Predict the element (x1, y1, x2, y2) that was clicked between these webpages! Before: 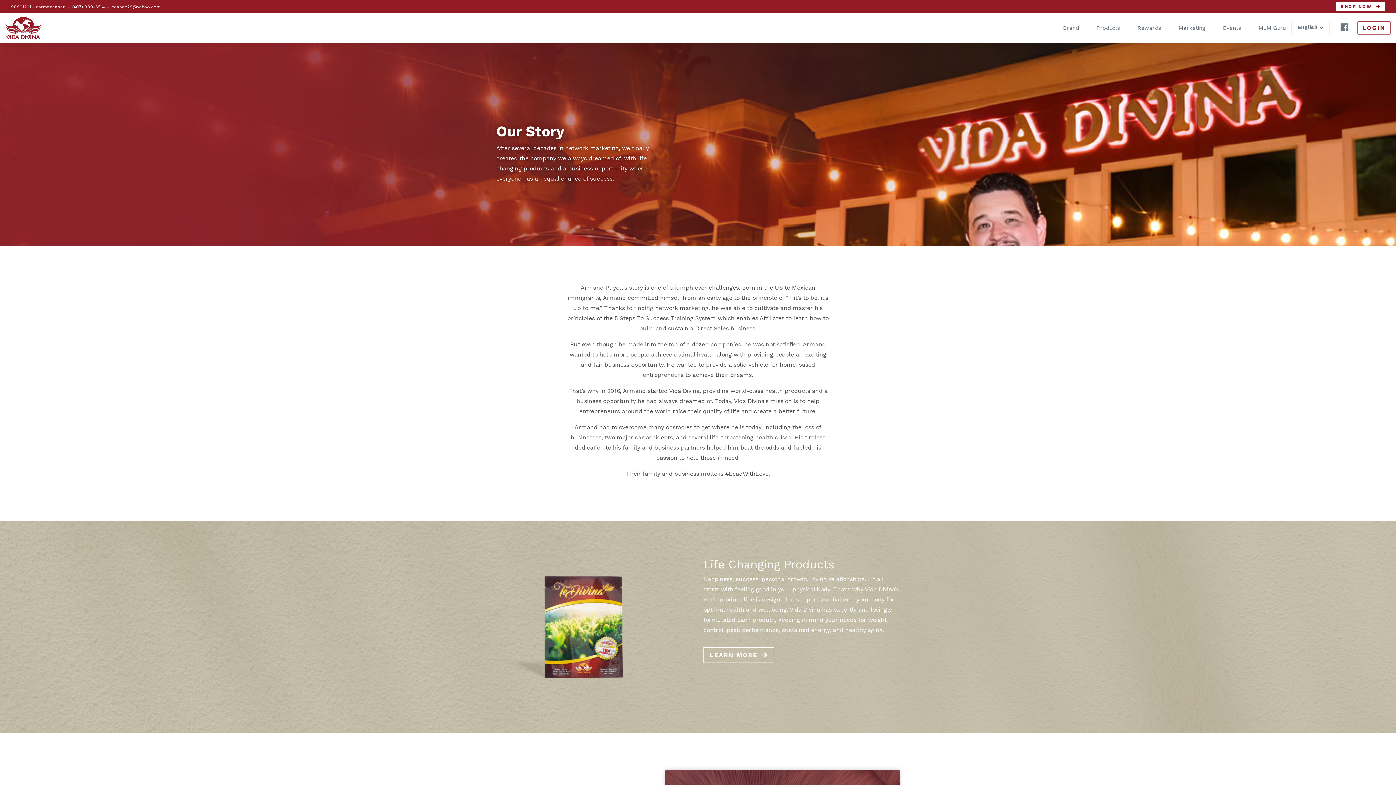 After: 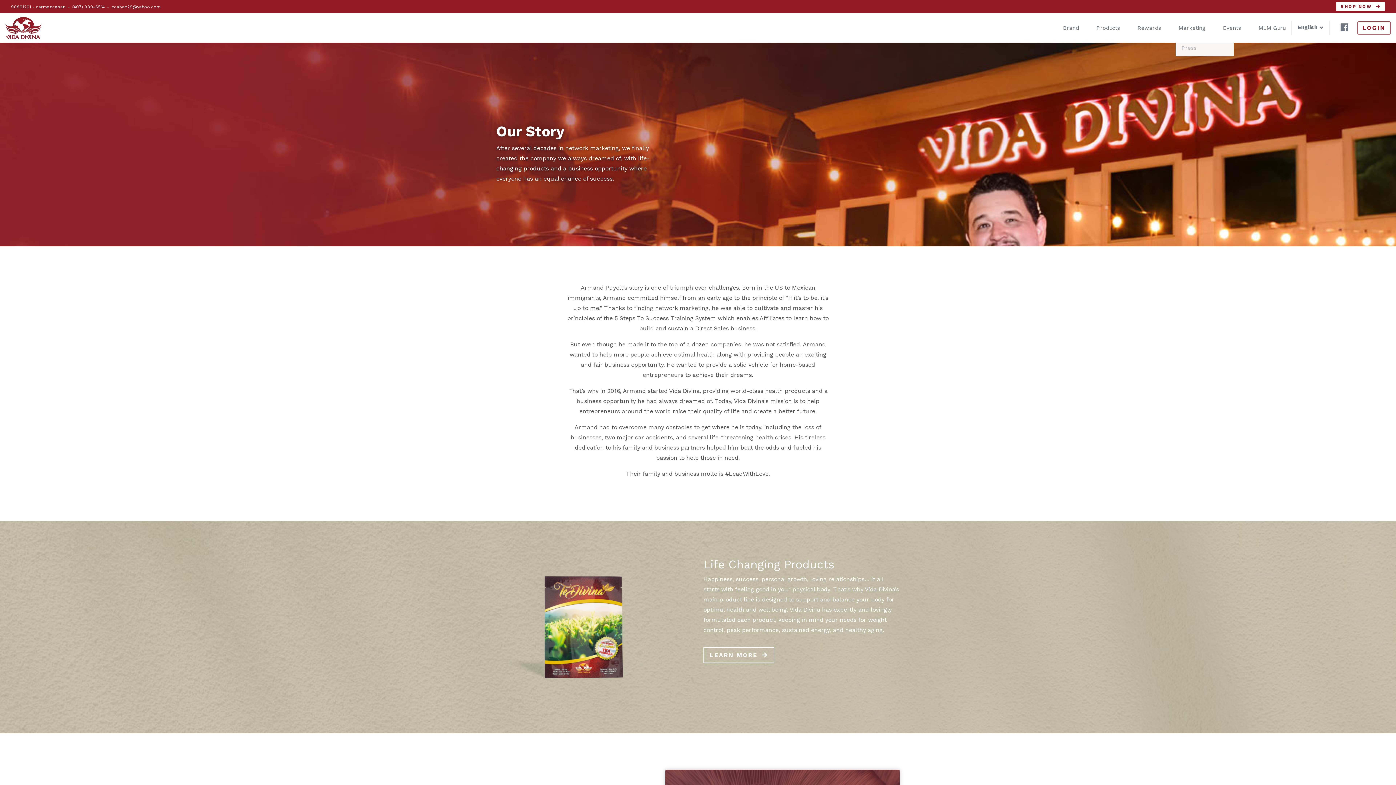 Action: label: Marketing bbox: (1176, 19, 1208, 35)